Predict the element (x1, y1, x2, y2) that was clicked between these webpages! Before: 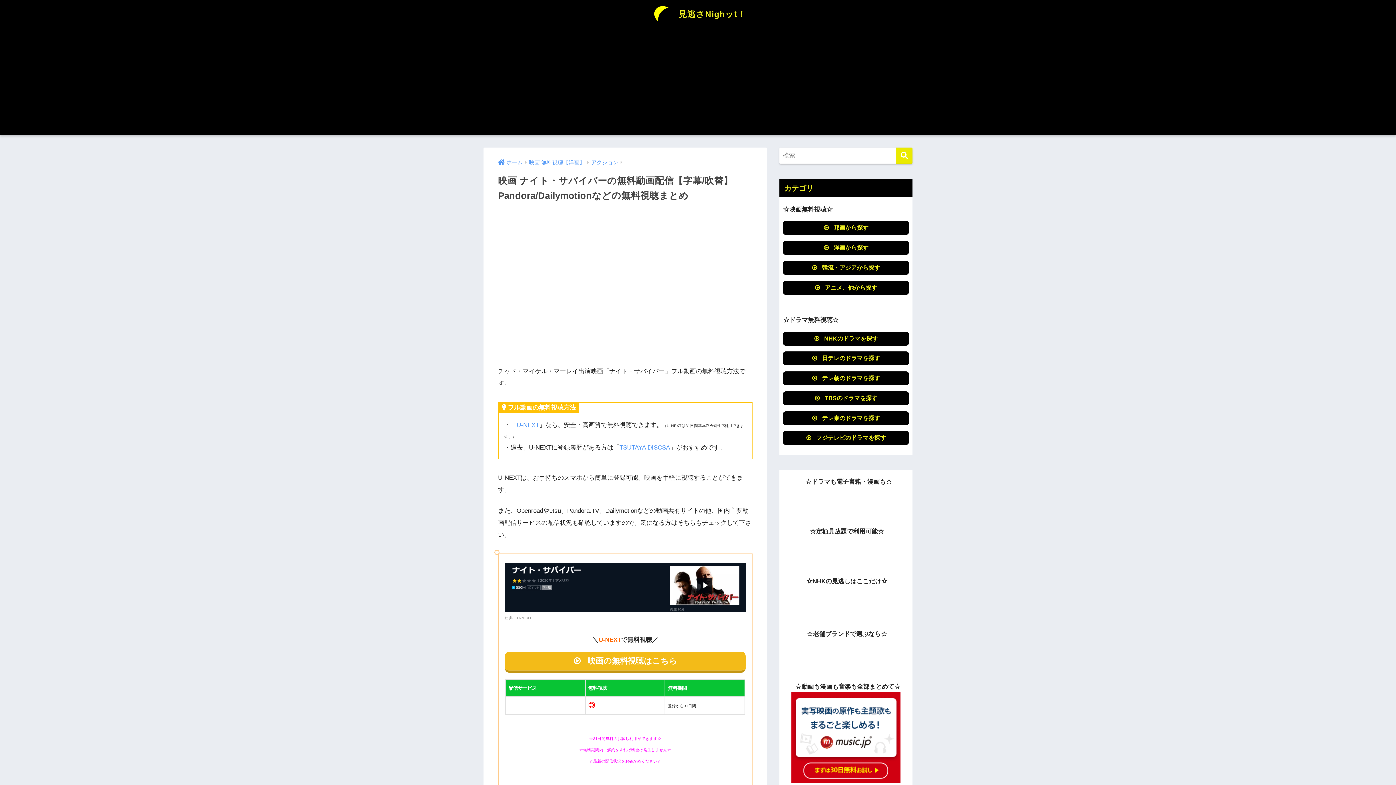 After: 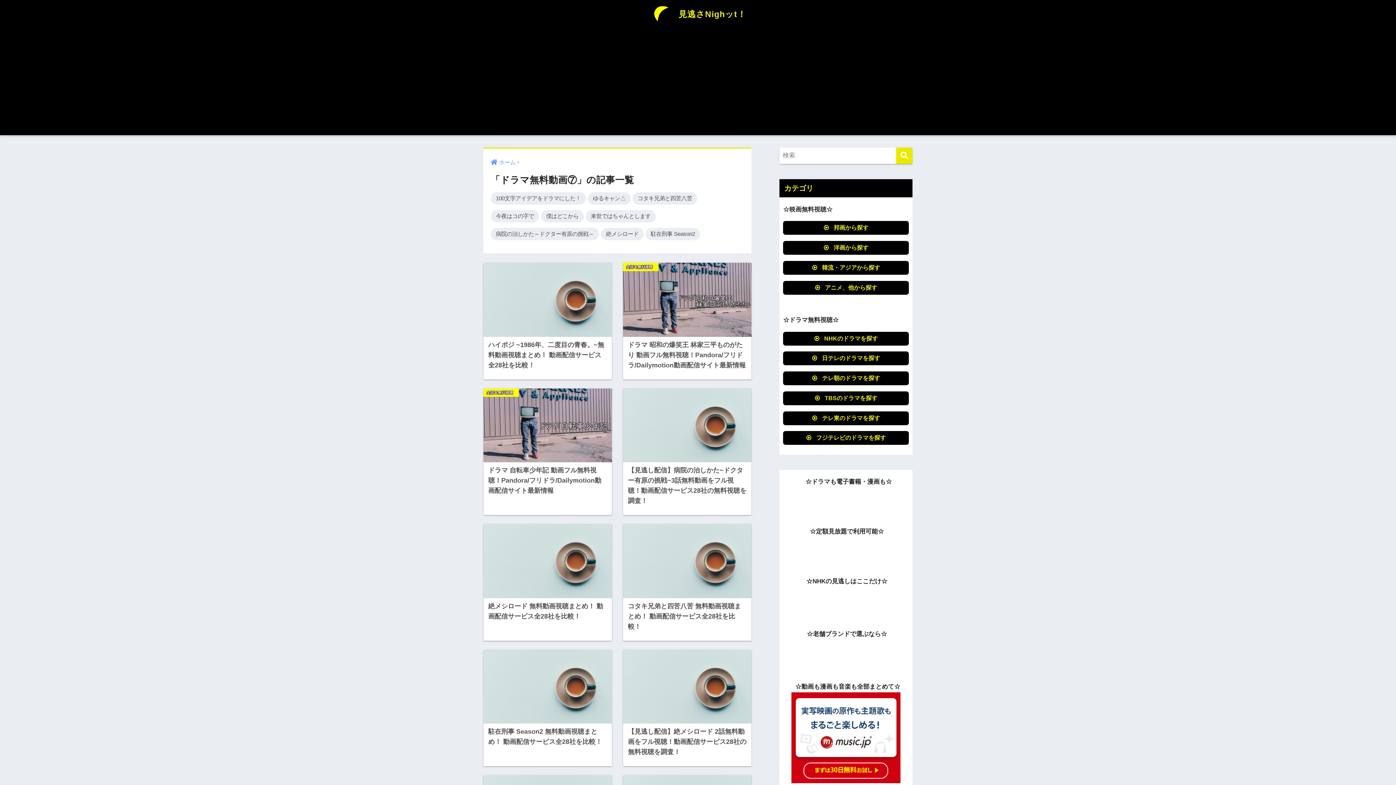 Action: label:  テレ東のドラマを探す bbox: (783, 411, 909, 425)